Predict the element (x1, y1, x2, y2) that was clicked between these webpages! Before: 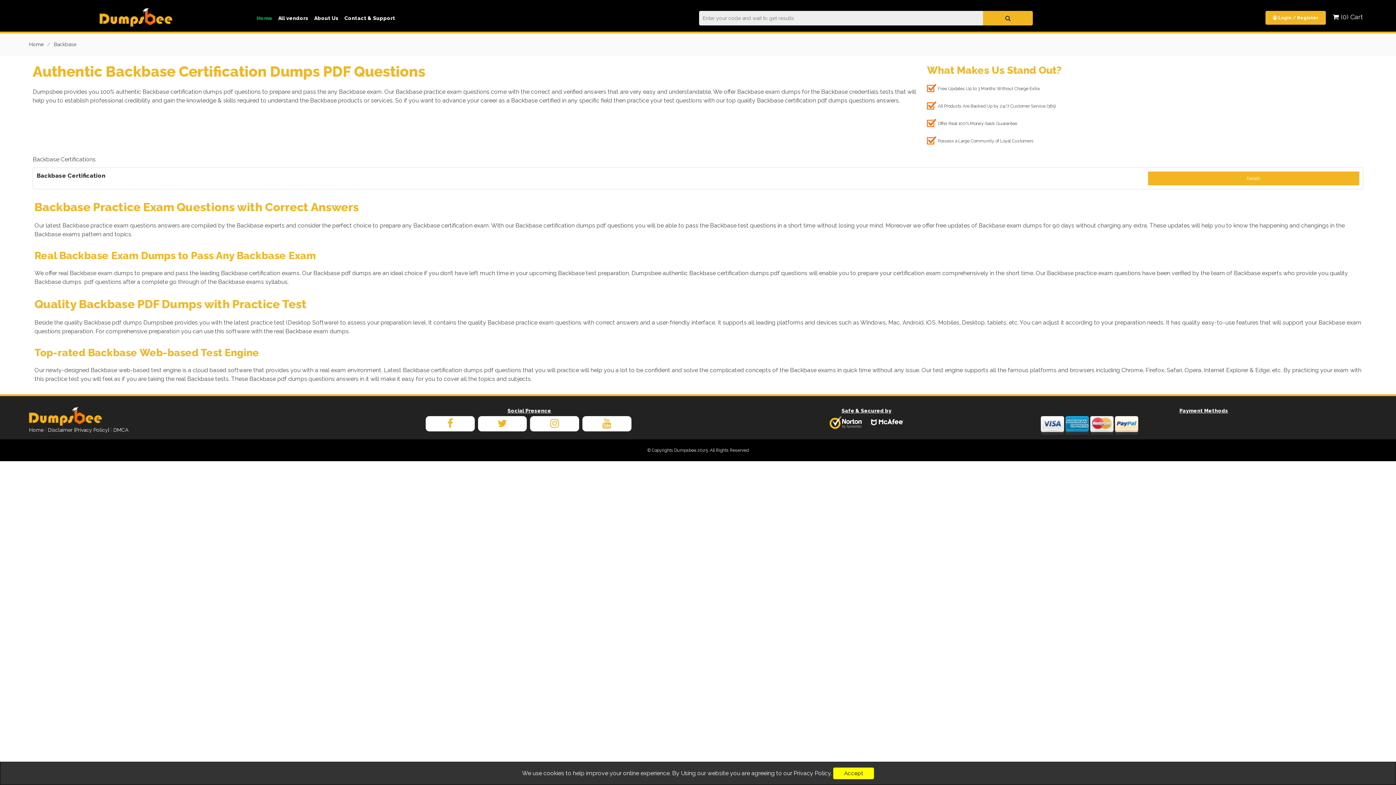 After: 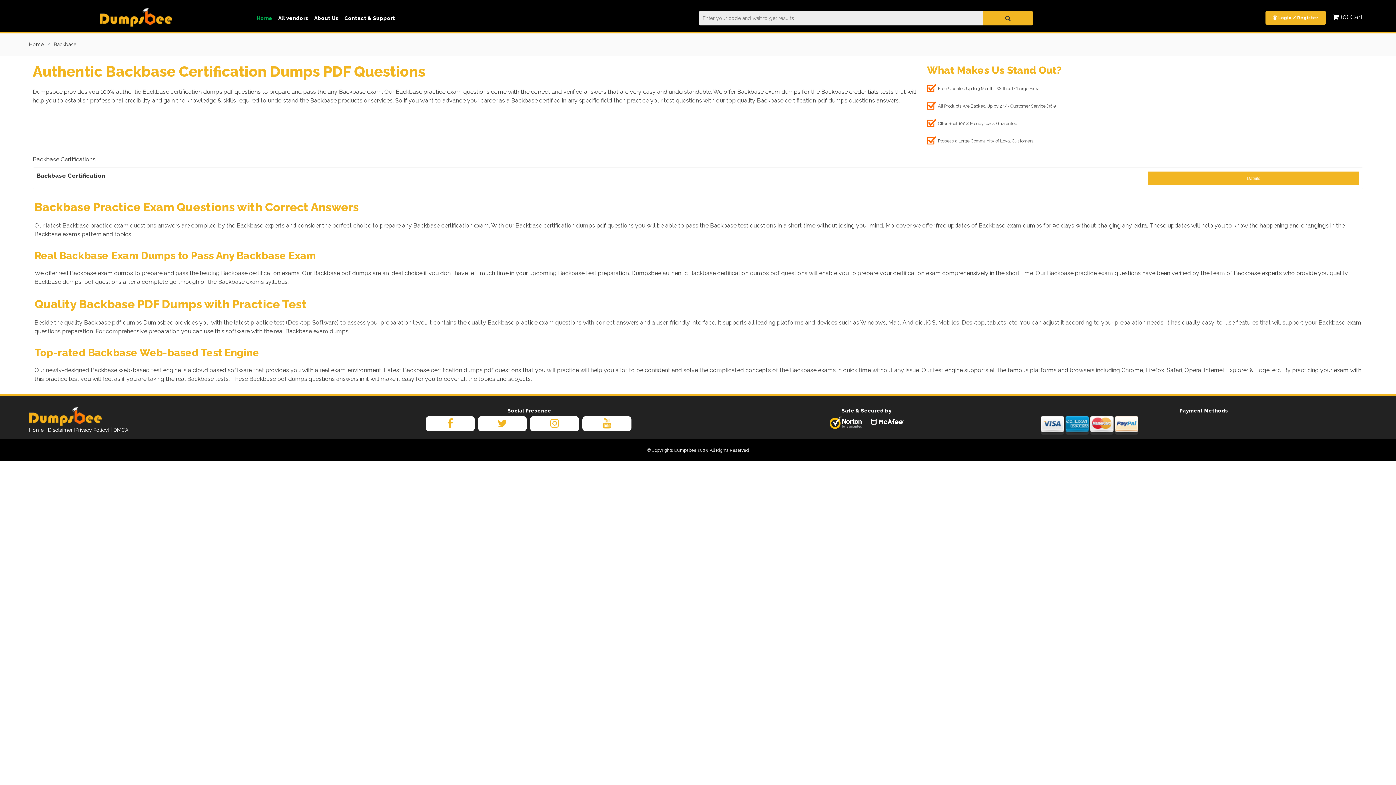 Action: bbox: (833, 768, 874, 779) label: Accept